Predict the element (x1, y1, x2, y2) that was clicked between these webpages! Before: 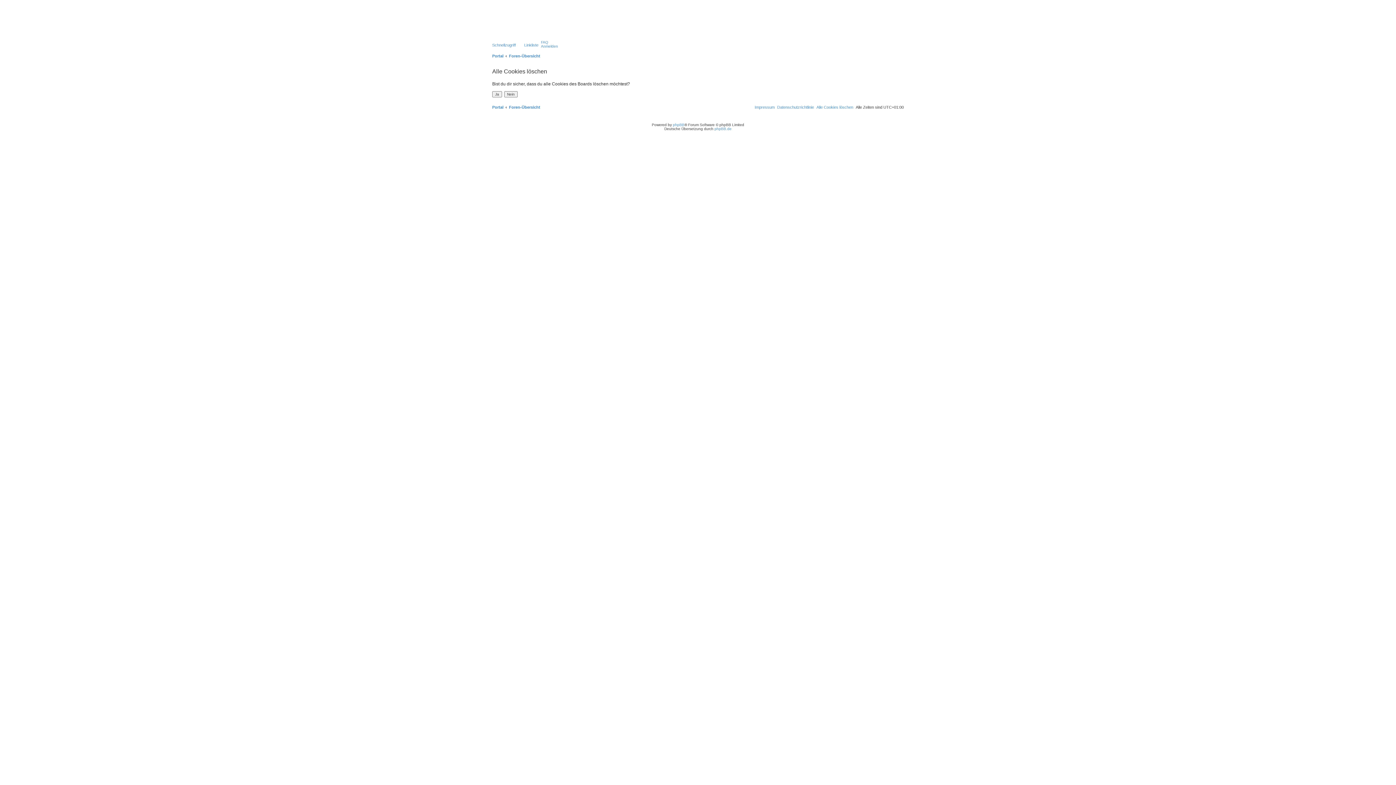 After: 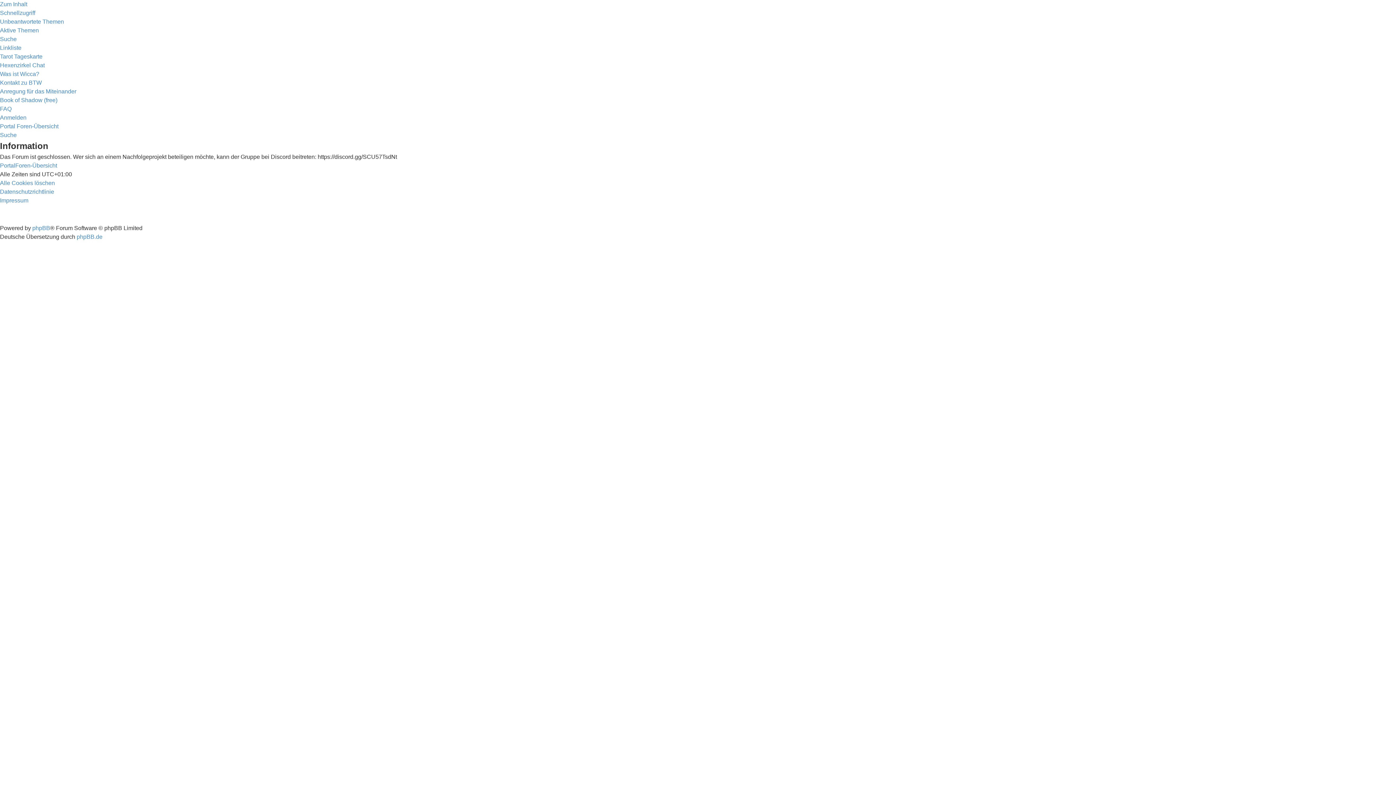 Action: label: Impressum bbox: (754, 102, 774, 111)